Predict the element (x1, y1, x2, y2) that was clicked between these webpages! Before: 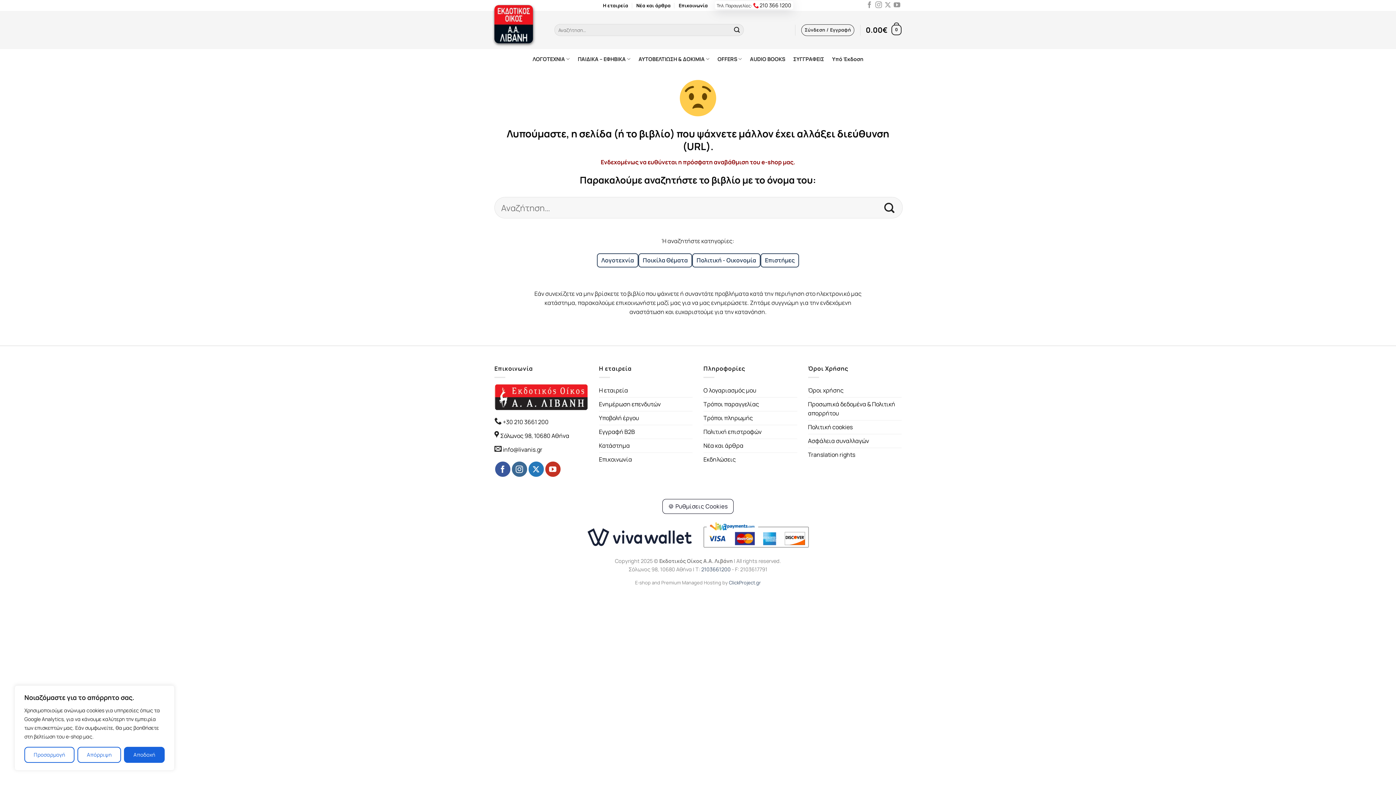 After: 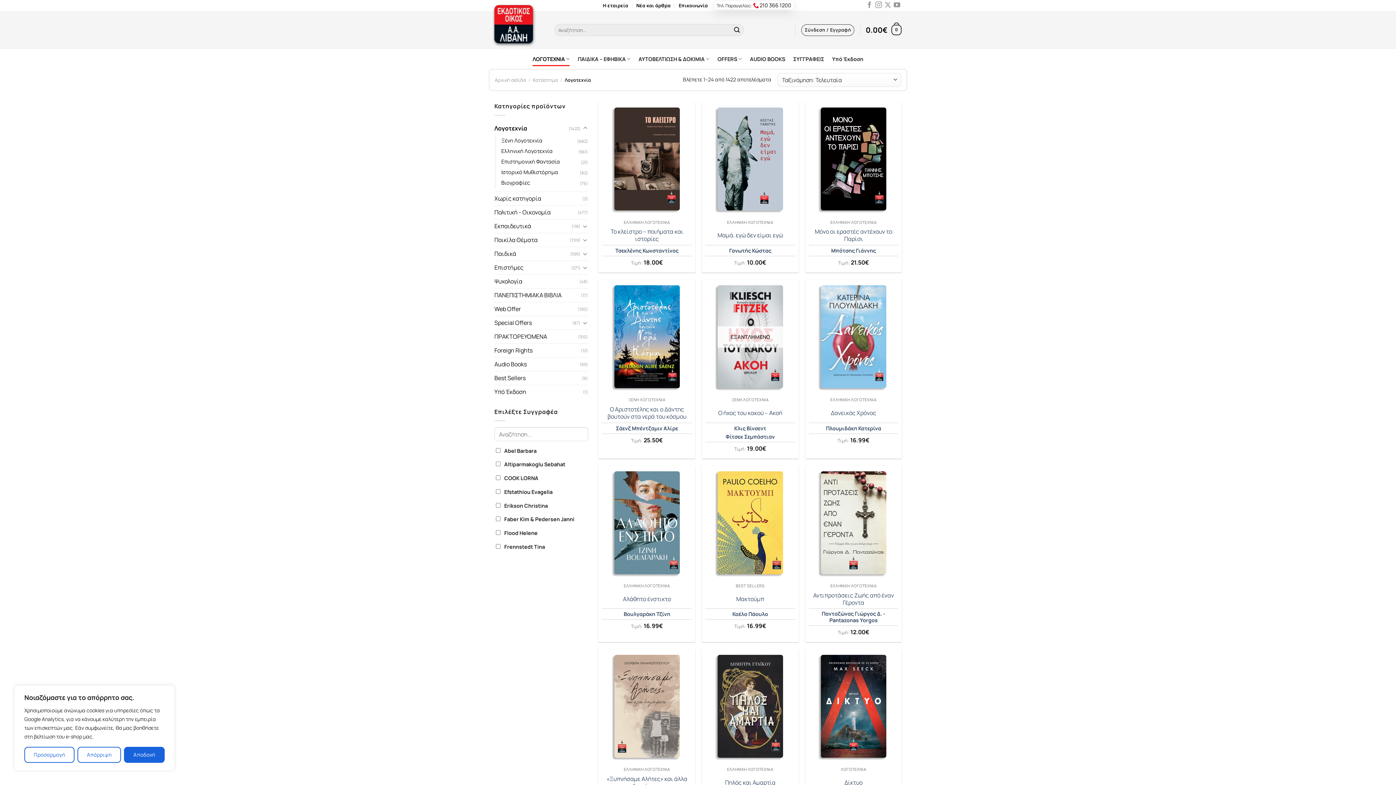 Action: bbox: (532, 52, 569, 66) label: ΛΟΓΟΤΕΧΝΙΑ